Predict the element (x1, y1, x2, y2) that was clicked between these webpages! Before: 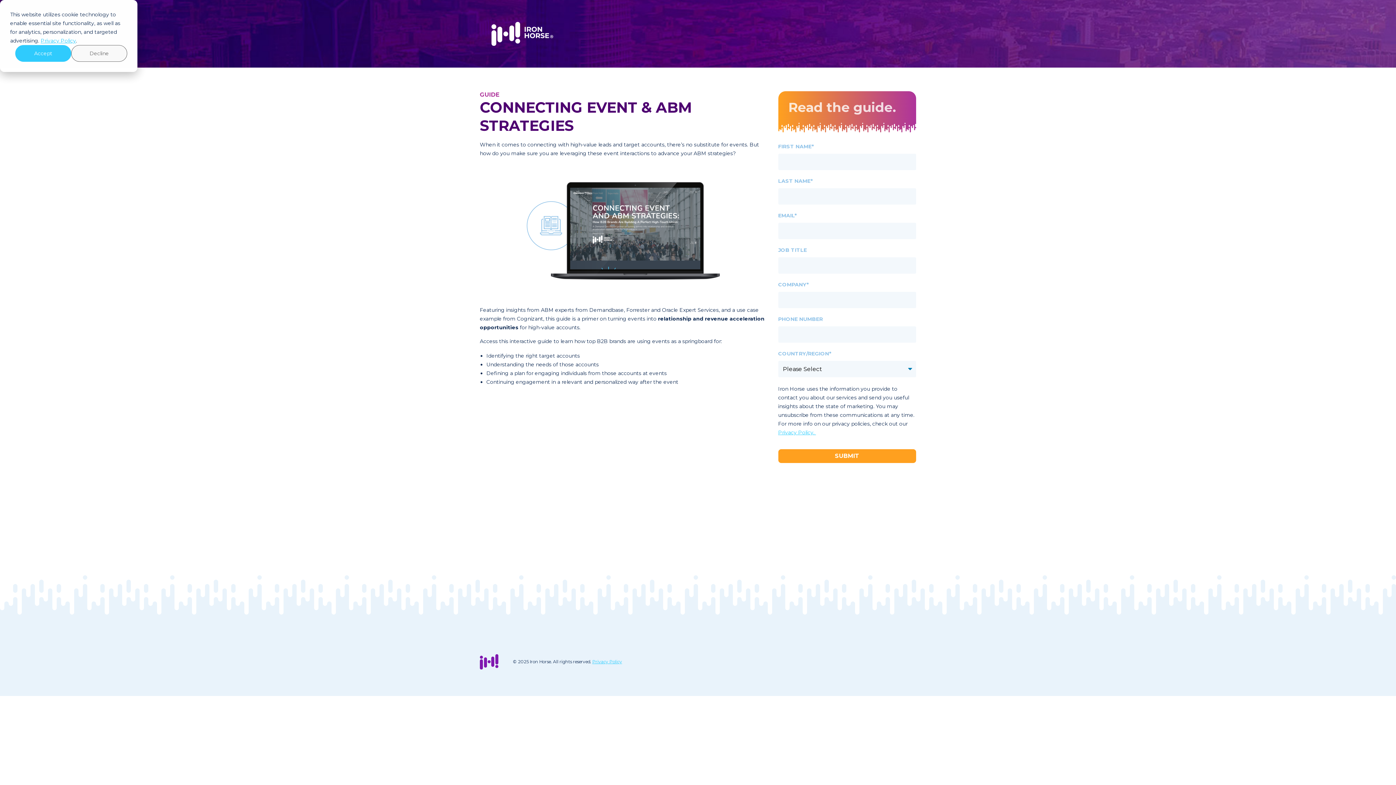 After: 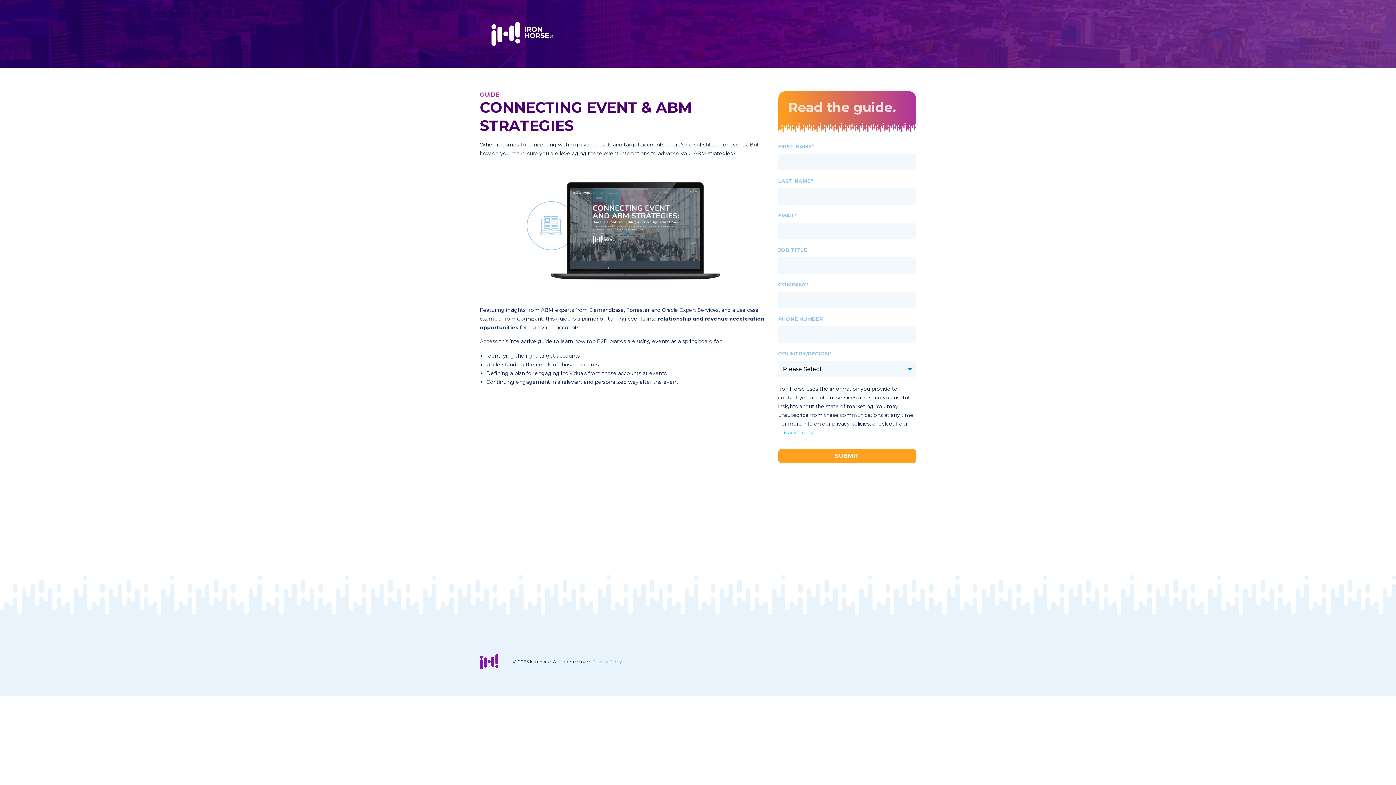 Action: bbox: (15, 45, 71, 61) label: Accept